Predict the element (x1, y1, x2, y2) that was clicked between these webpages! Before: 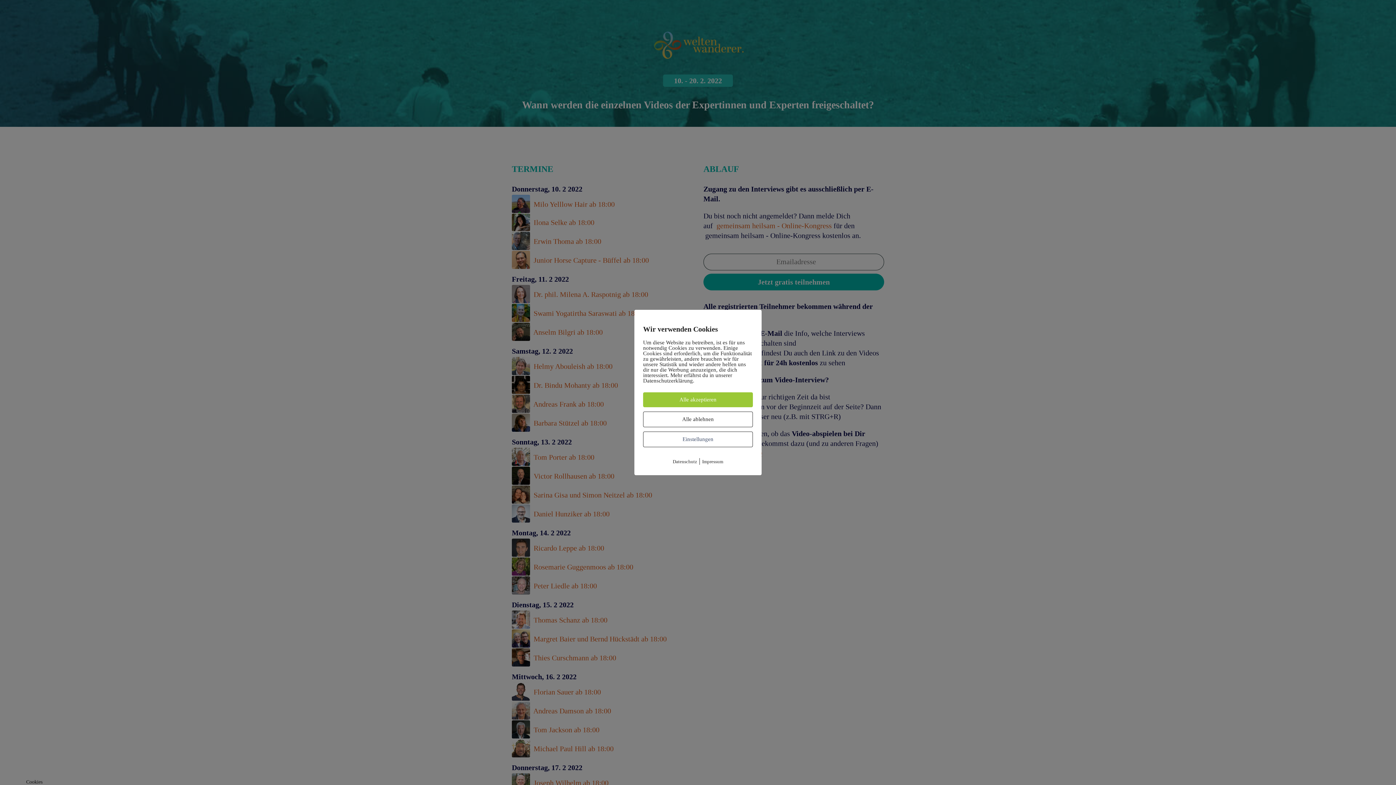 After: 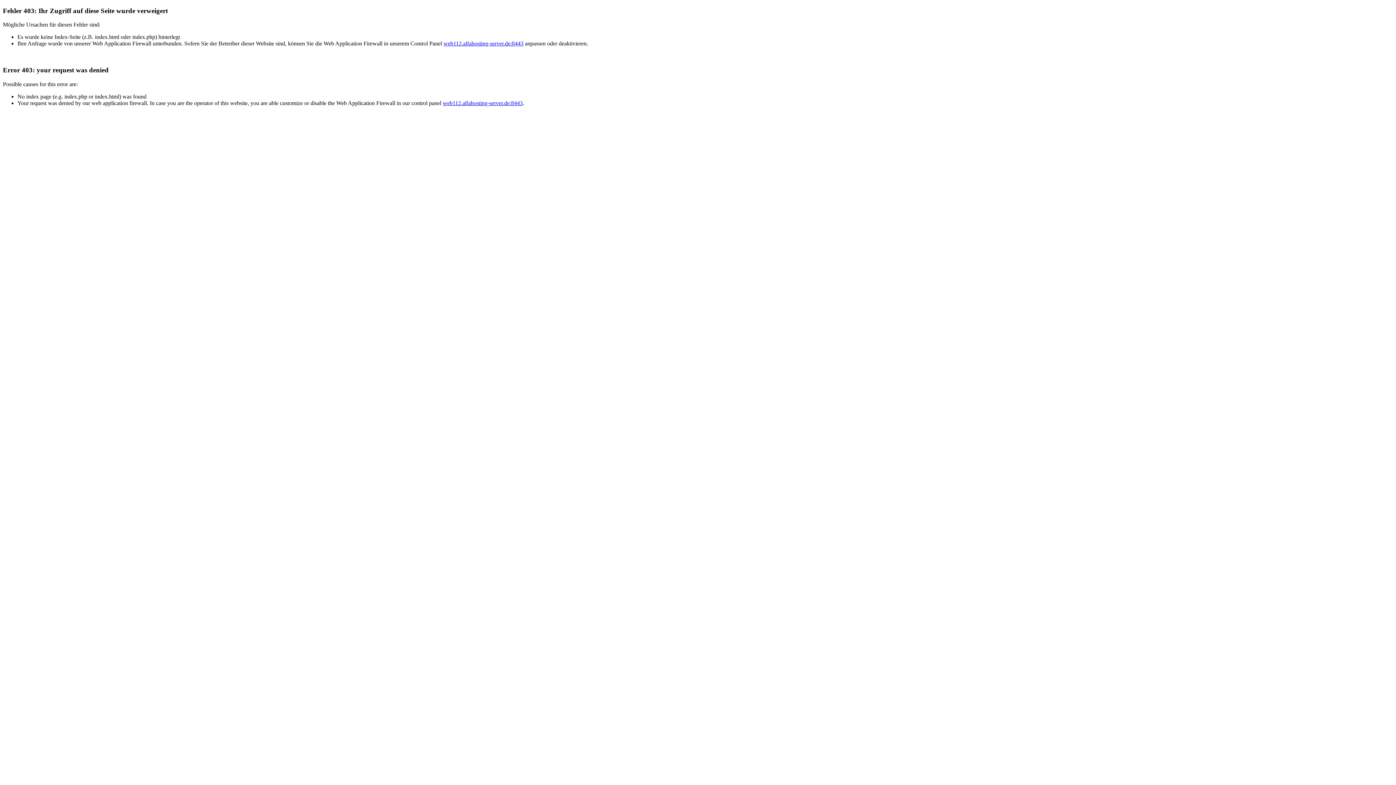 Action: bbox: (702, 459, 723, 464) label: Impressum